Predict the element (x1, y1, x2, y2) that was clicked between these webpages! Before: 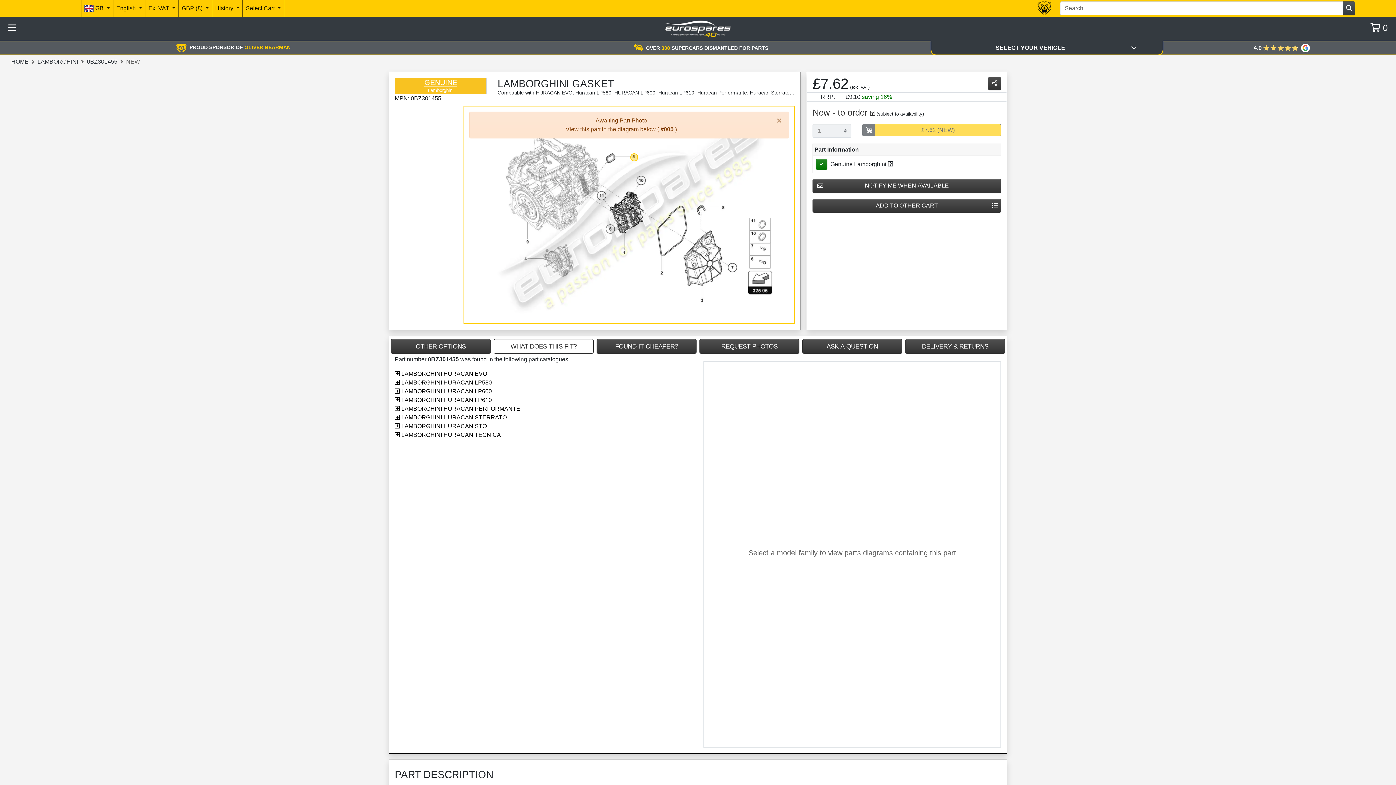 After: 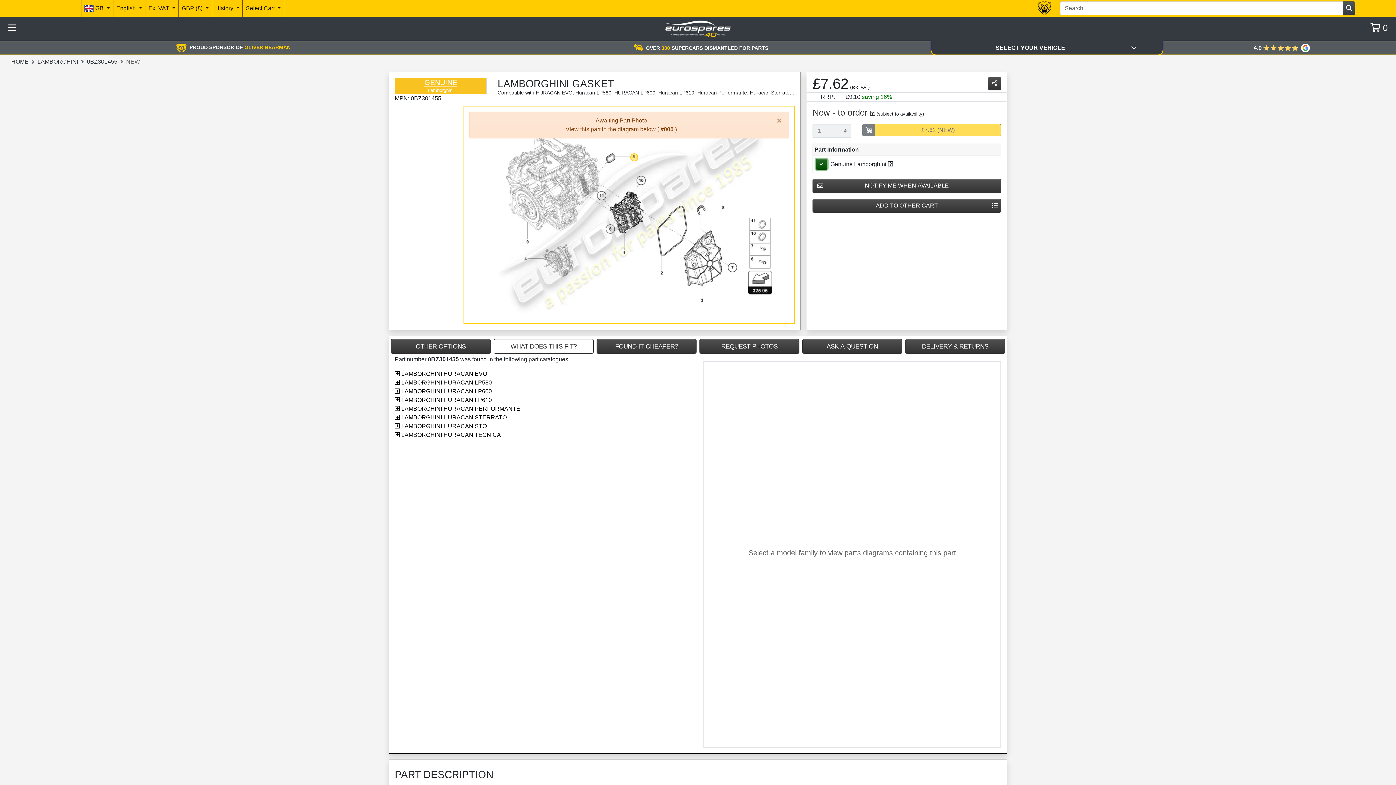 Action: bbox: (816, 158, 827, 169)